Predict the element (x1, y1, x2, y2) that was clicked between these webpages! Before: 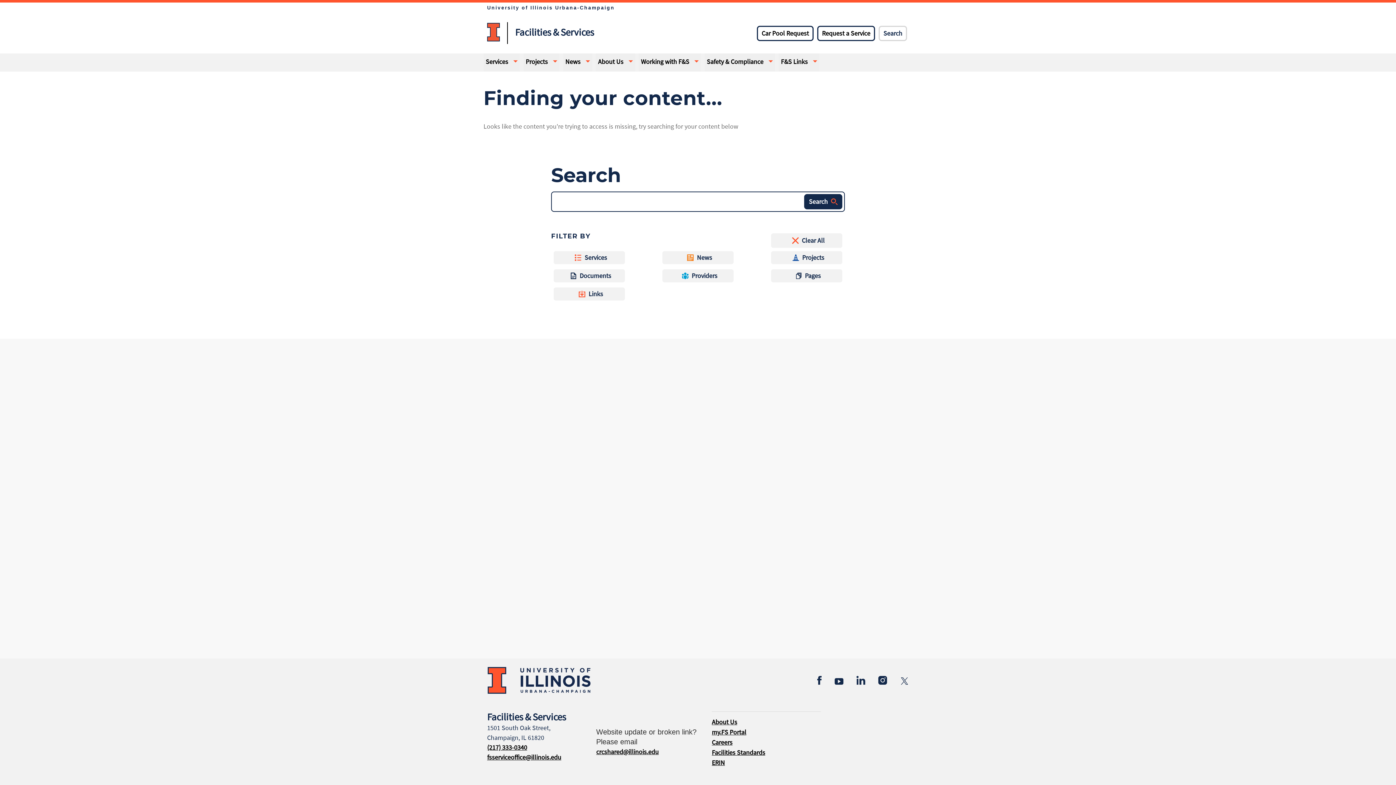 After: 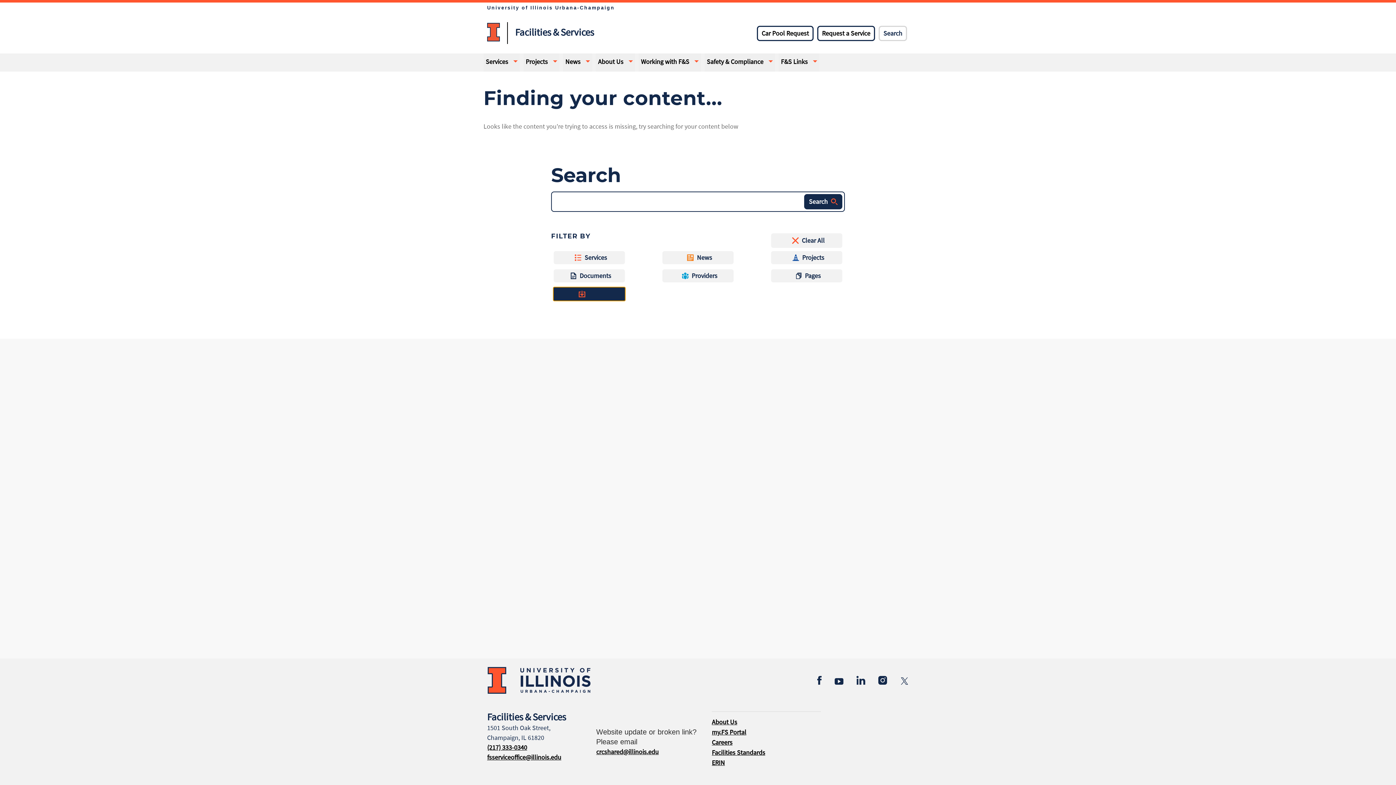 Action: bbox: (553, 287, 625, 301) label: Links